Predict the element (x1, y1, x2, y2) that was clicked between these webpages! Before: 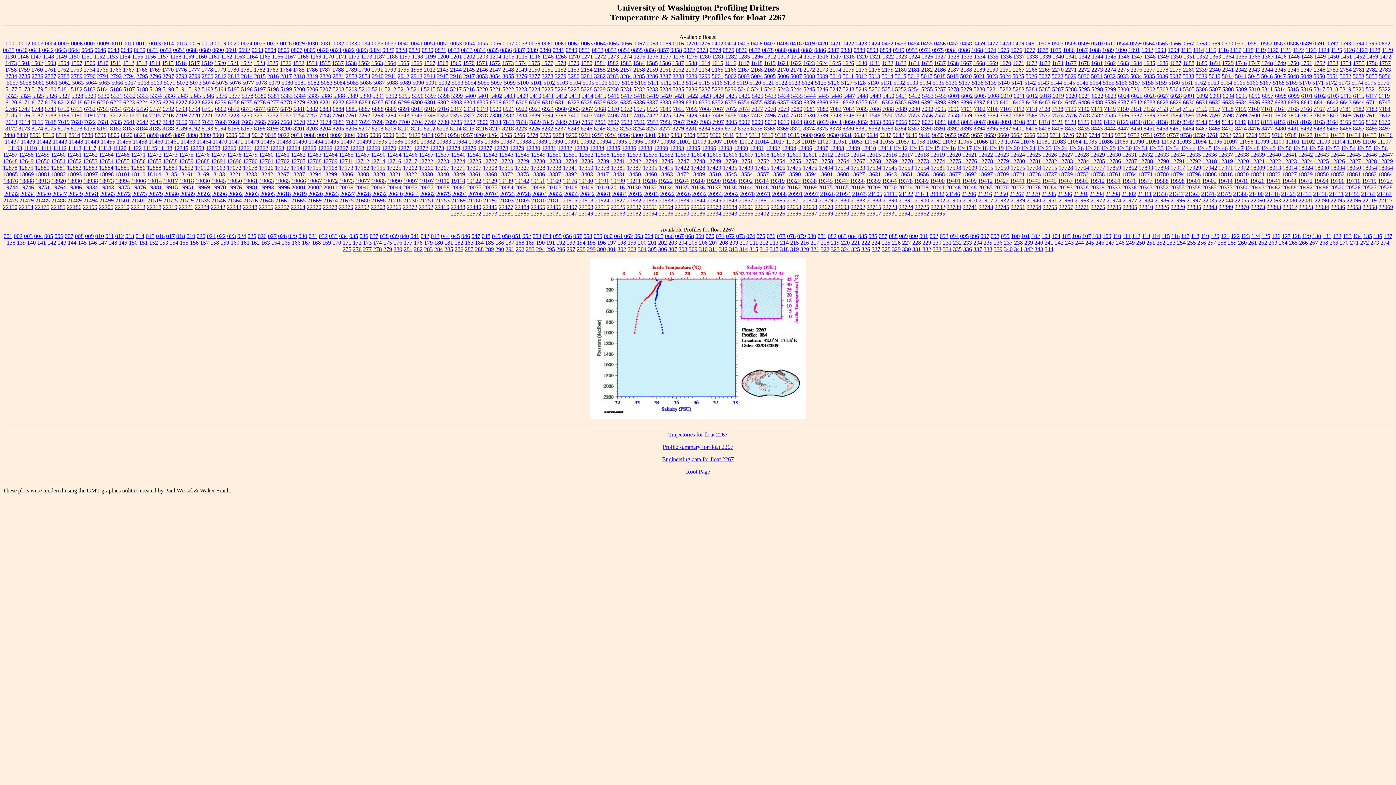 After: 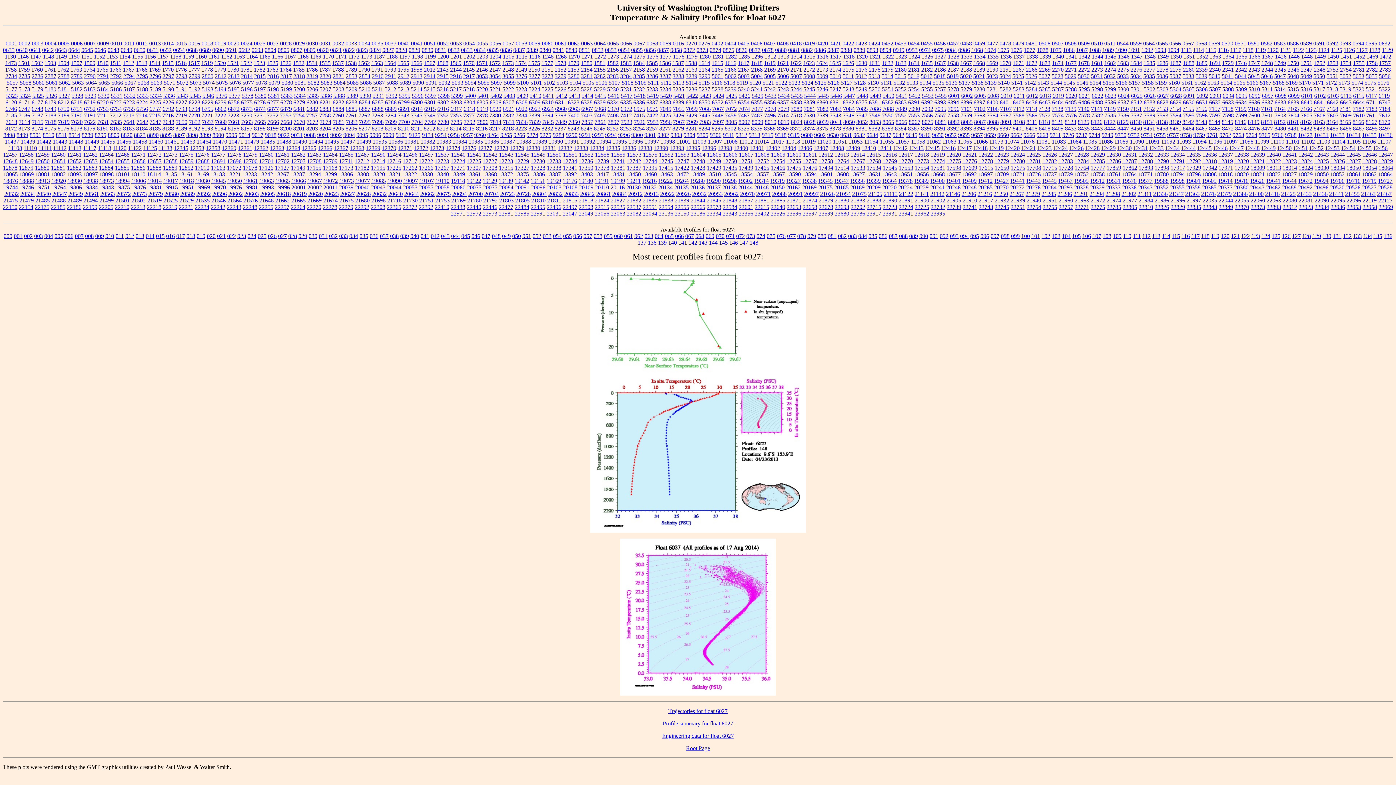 Action: label: 6027 bbox: (1157, 92, 1169, 98)